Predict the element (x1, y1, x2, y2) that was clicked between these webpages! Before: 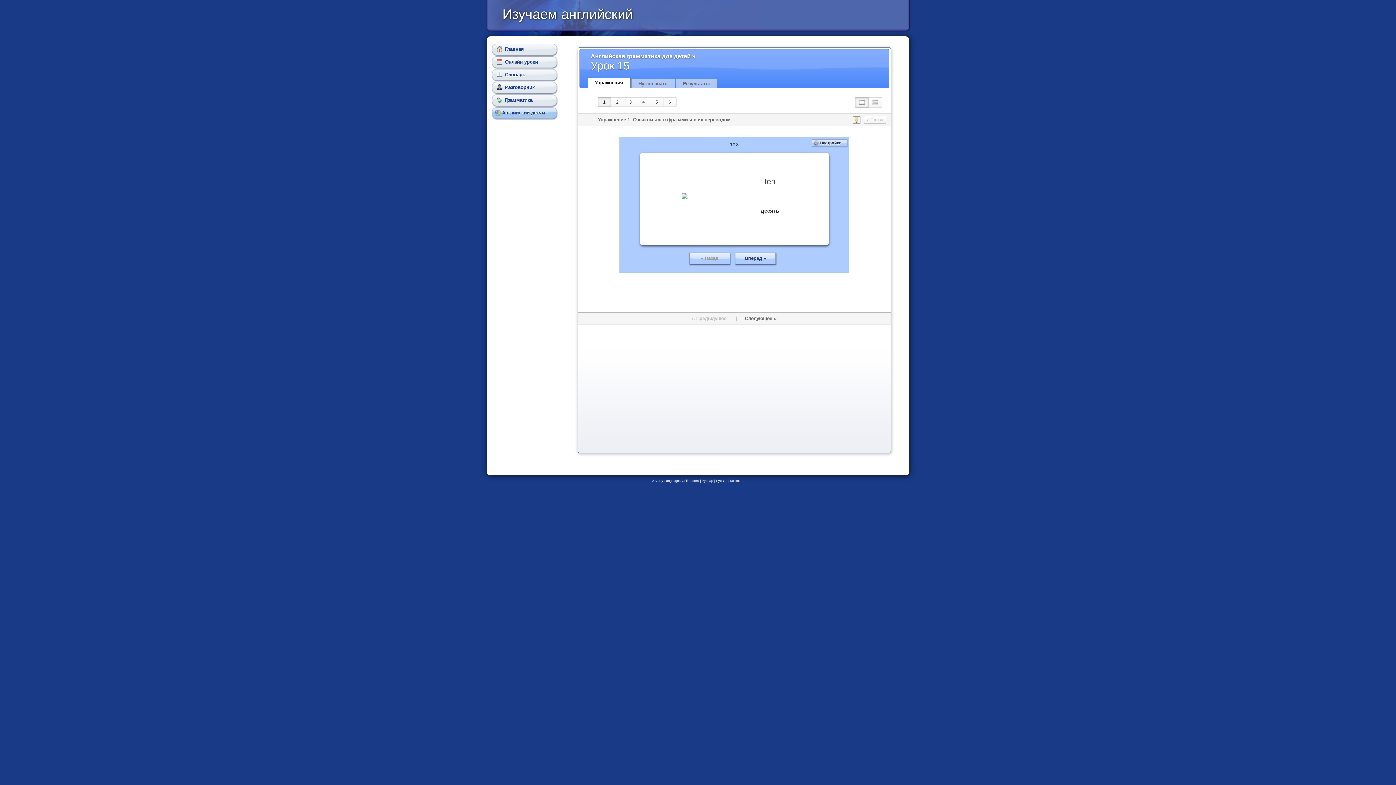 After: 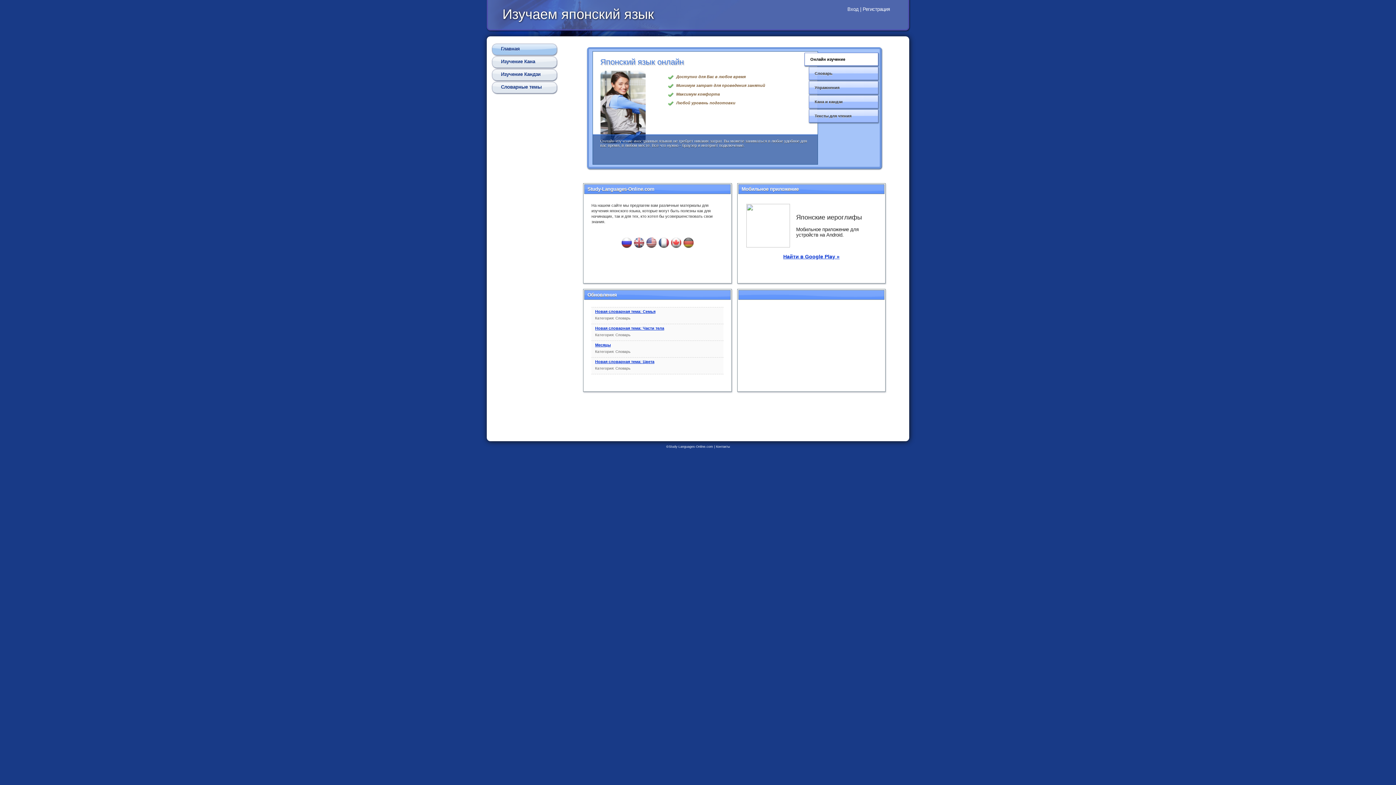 Action: bbox: (716, 479, 727, 482) label: Рус-Яп